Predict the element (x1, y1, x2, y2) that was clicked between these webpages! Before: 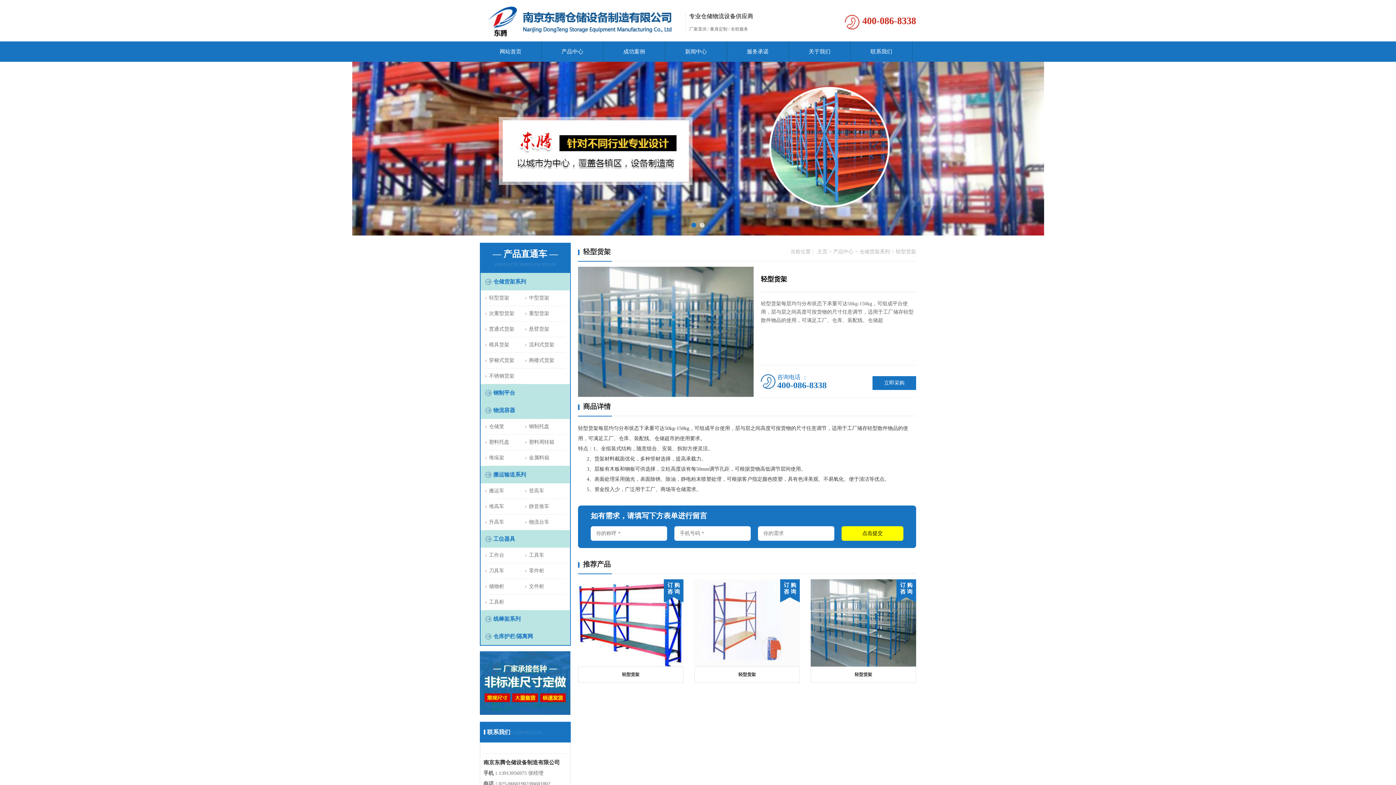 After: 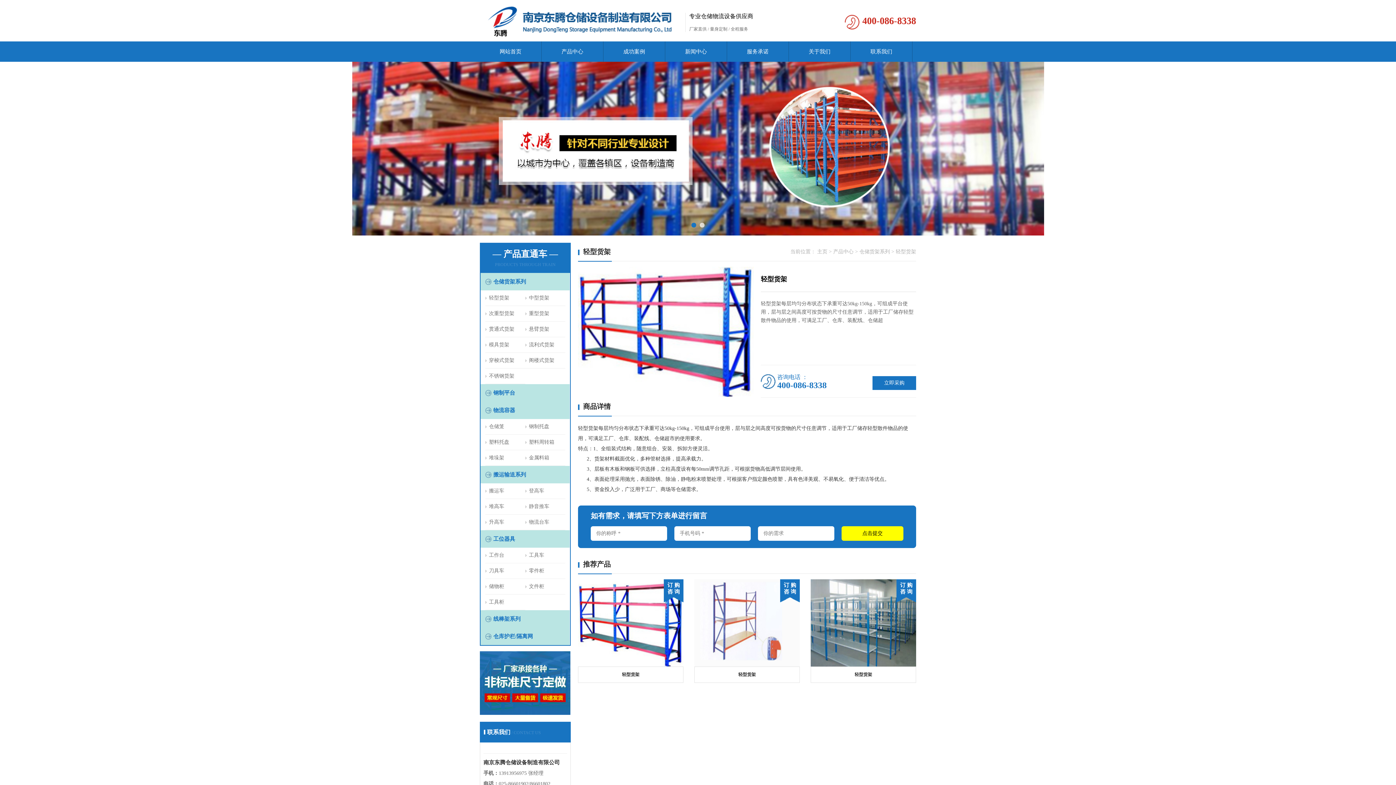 Action: bbox: (578, 672, 683, 678) label: 轻型货架